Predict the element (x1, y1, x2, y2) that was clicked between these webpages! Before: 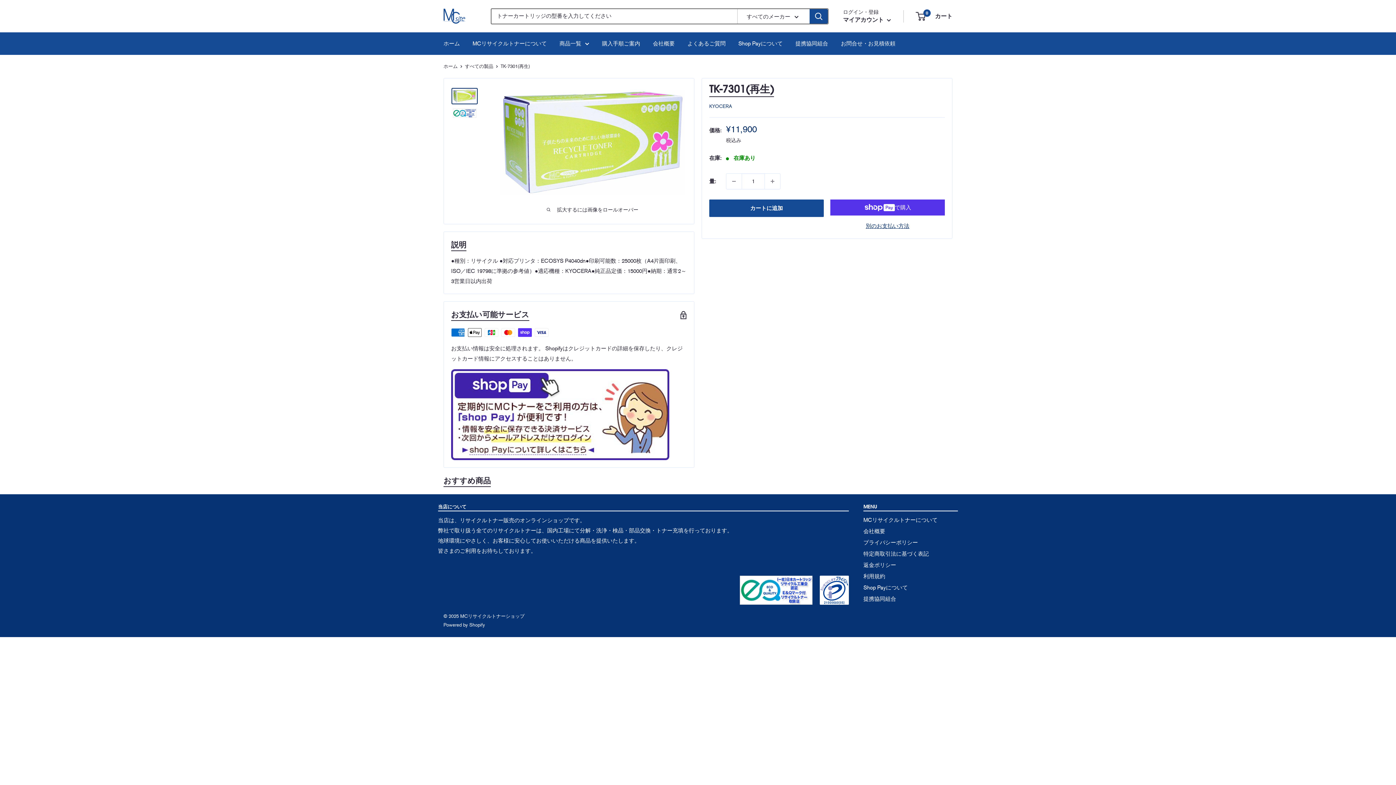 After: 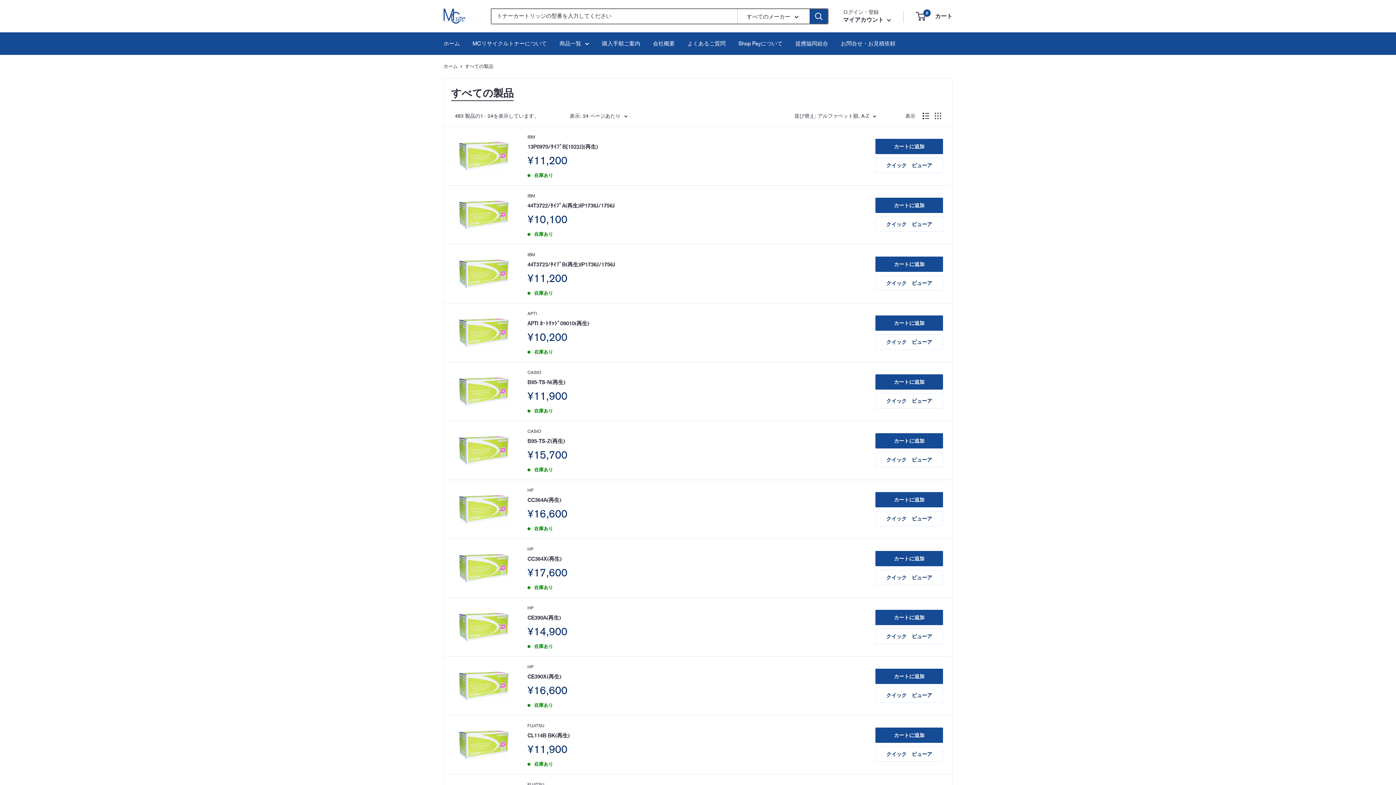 Action: label: 商品一覧 bbox: (559, 38, 589, 48)